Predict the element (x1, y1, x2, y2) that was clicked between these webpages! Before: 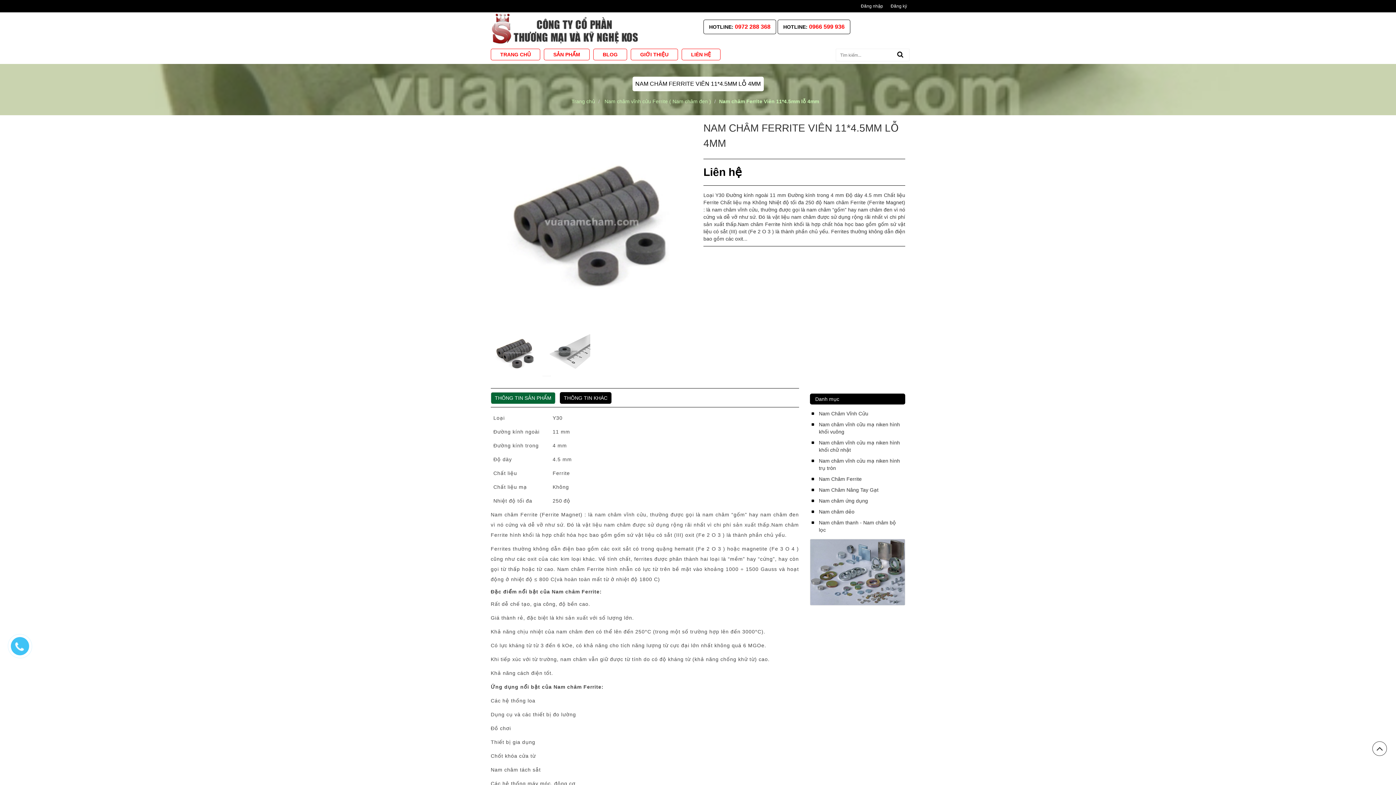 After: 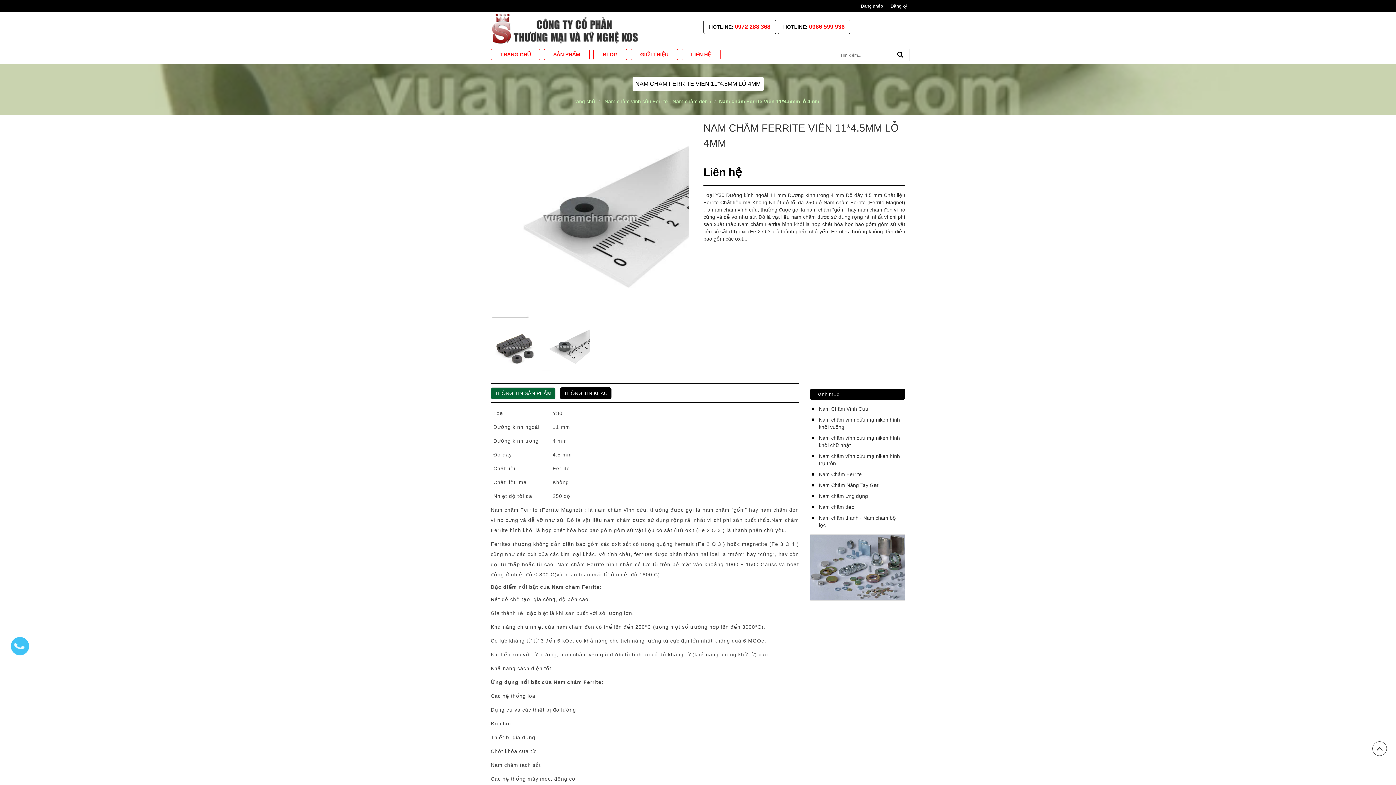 Action: bbox: (541, 328, 591, 376)